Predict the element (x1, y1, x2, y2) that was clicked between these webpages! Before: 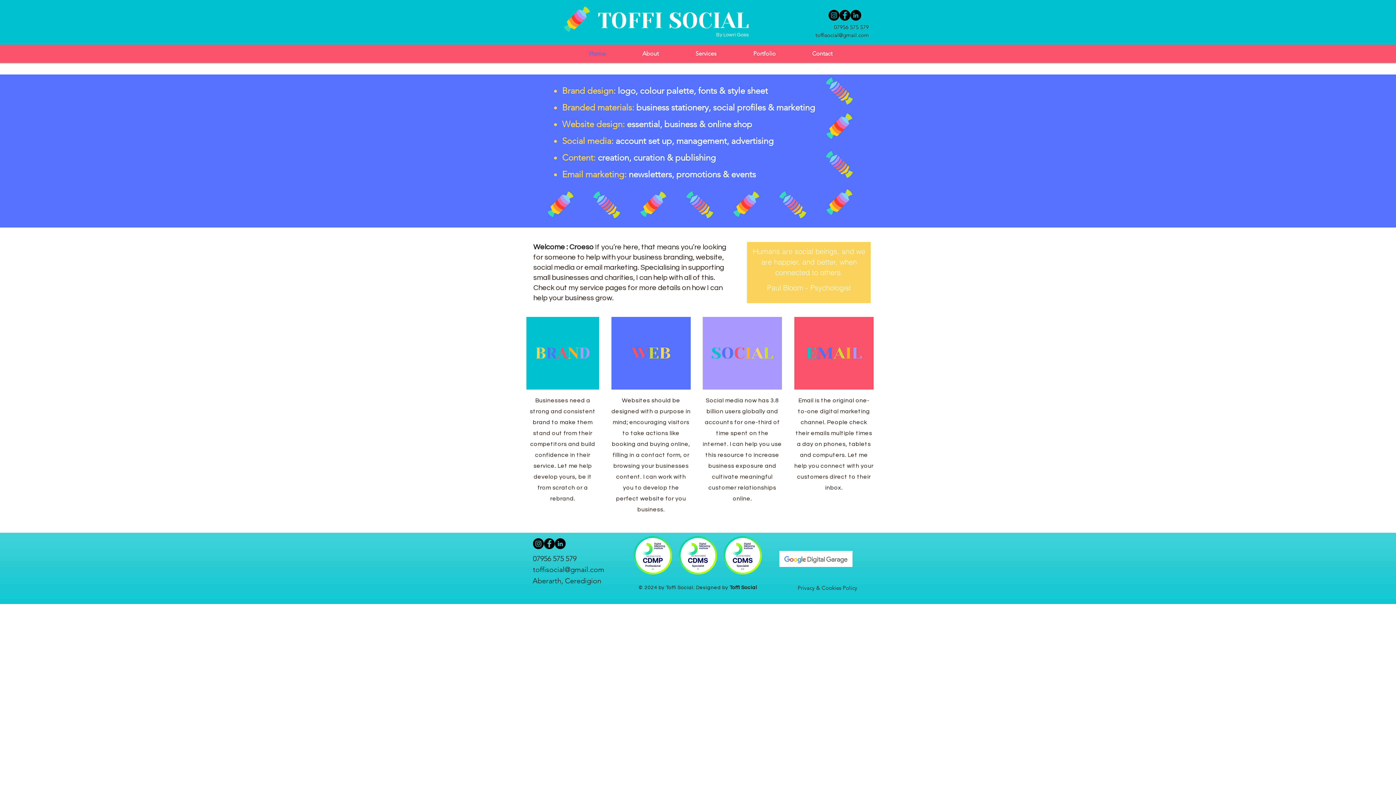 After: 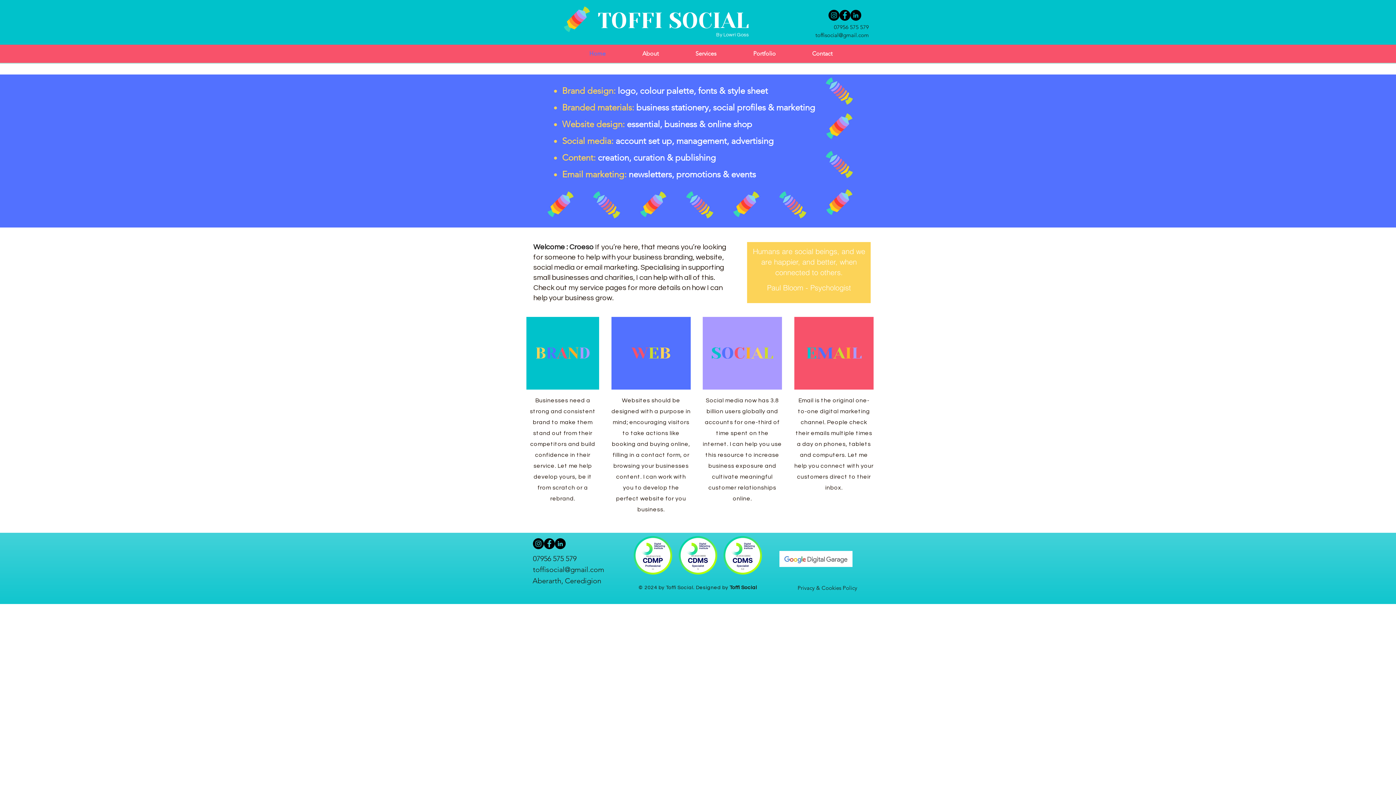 Action: bbox: (815, 31, 869, 38) label: toffisocial@gmail.com